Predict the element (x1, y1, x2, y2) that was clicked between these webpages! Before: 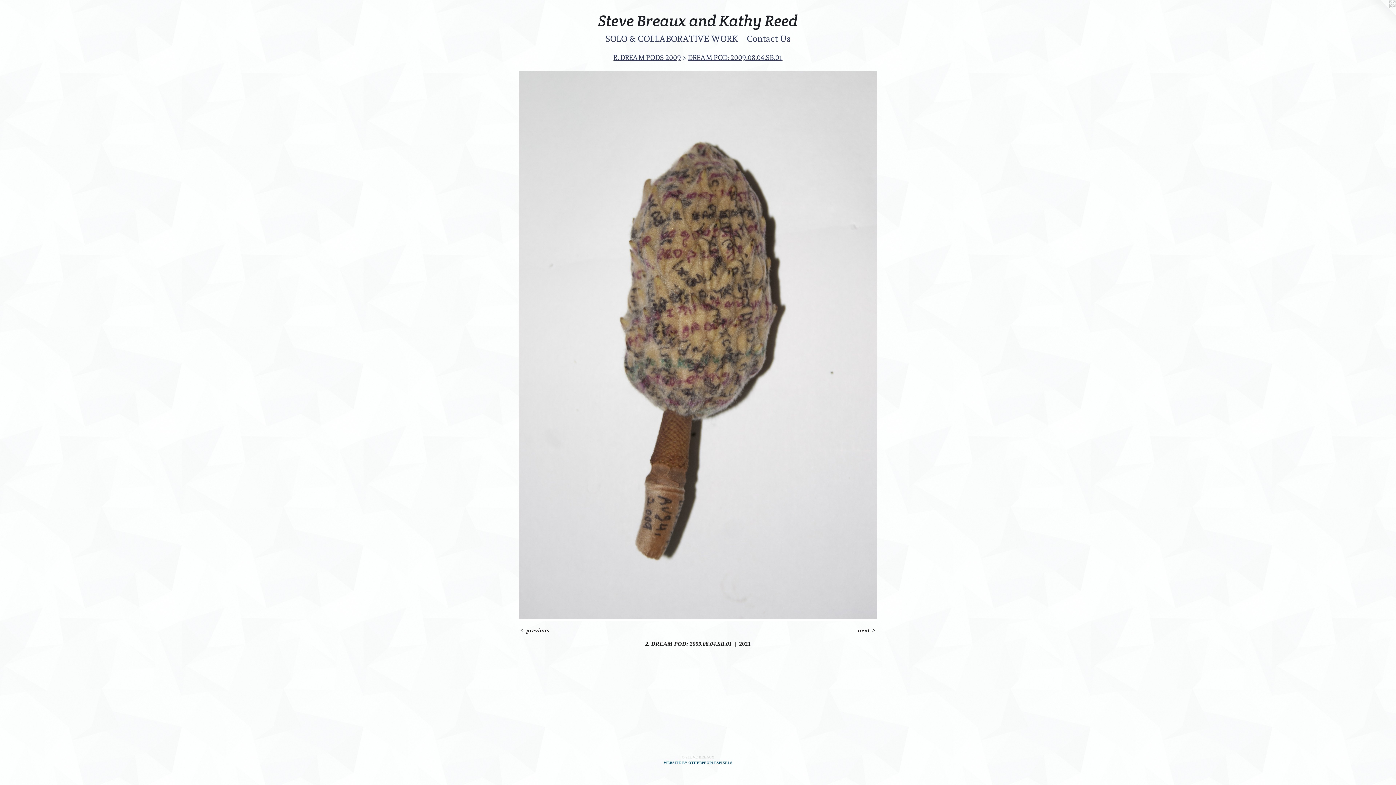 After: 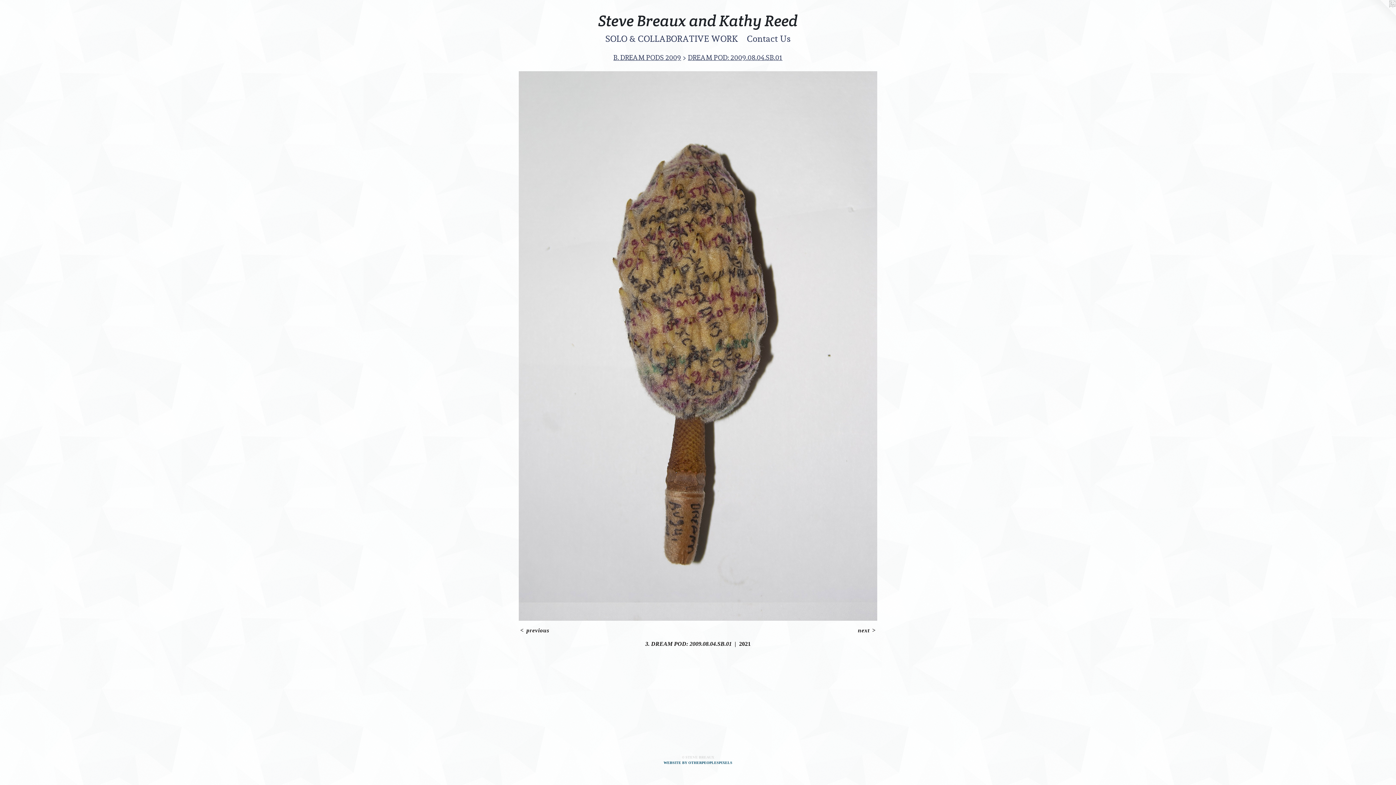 Action: bbox: (856, 626, 877, 634) label: next >